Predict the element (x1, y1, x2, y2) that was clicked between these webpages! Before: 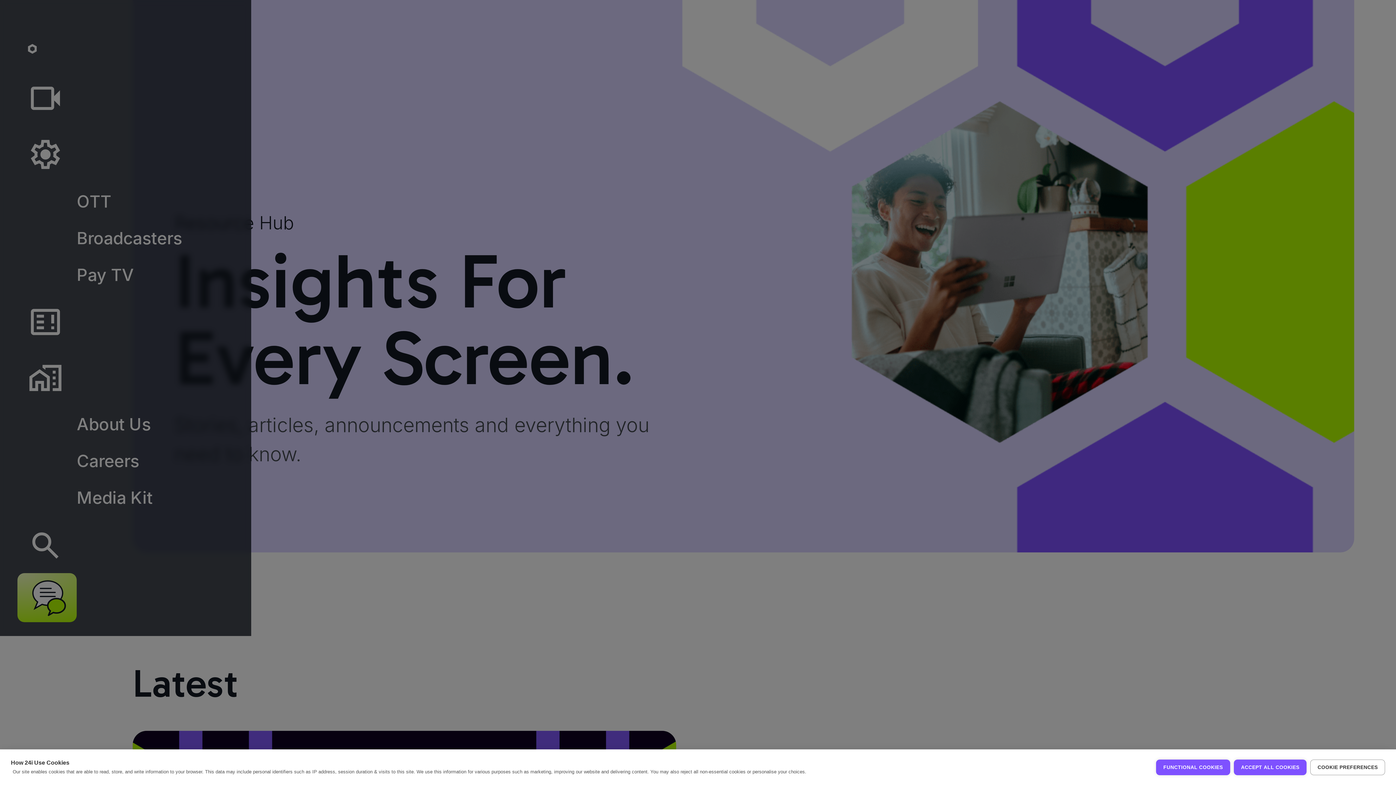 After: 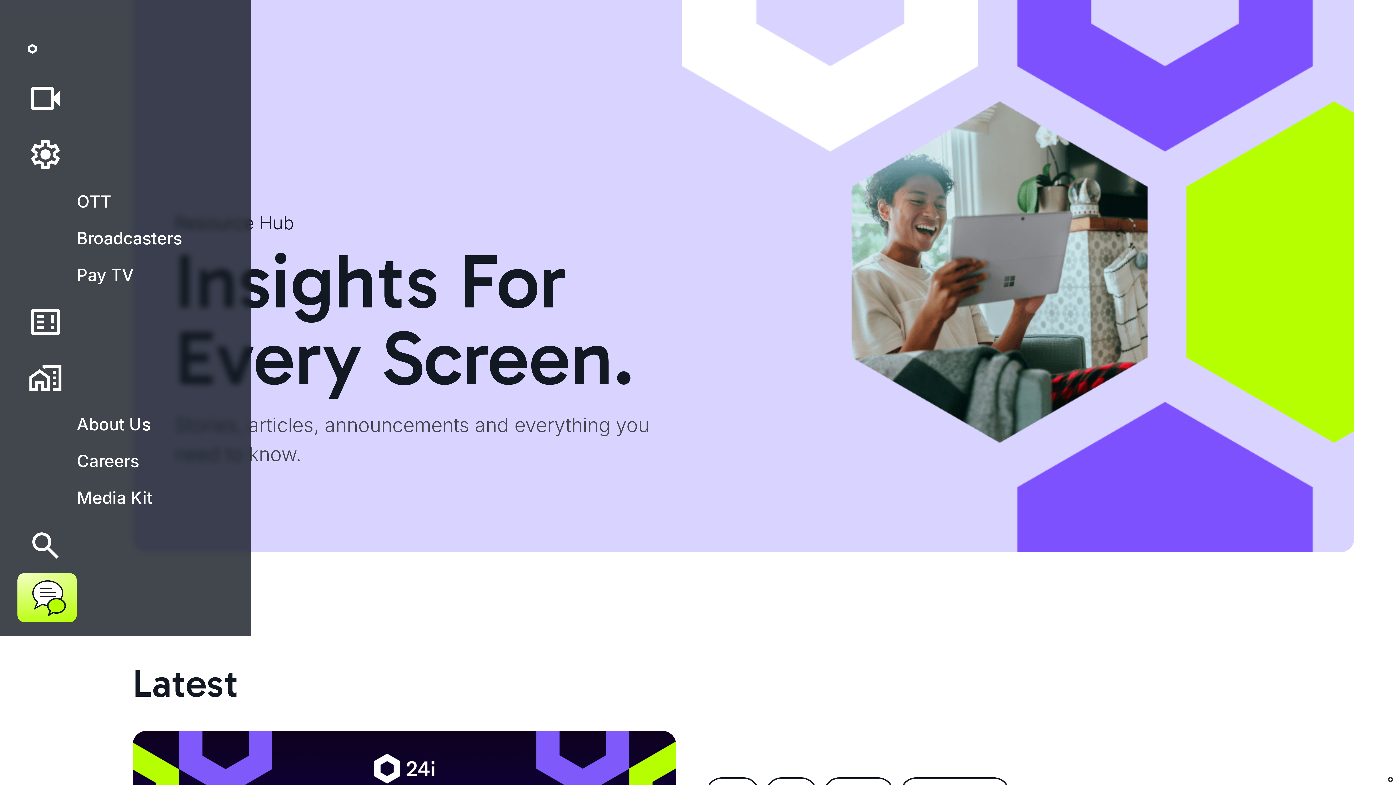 Action: bbox: (1156, 759, 1230, 775) label: FUNCTIONAL COOKIES